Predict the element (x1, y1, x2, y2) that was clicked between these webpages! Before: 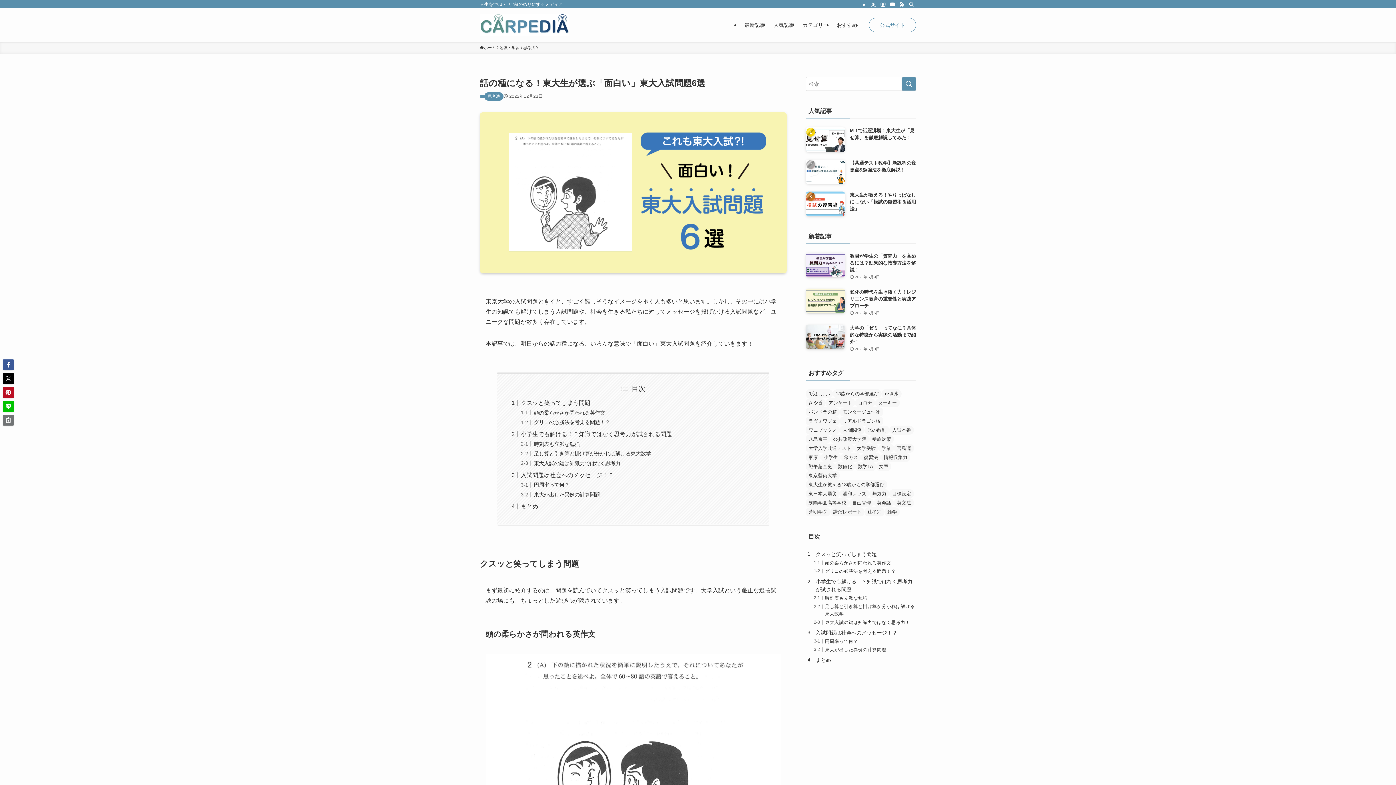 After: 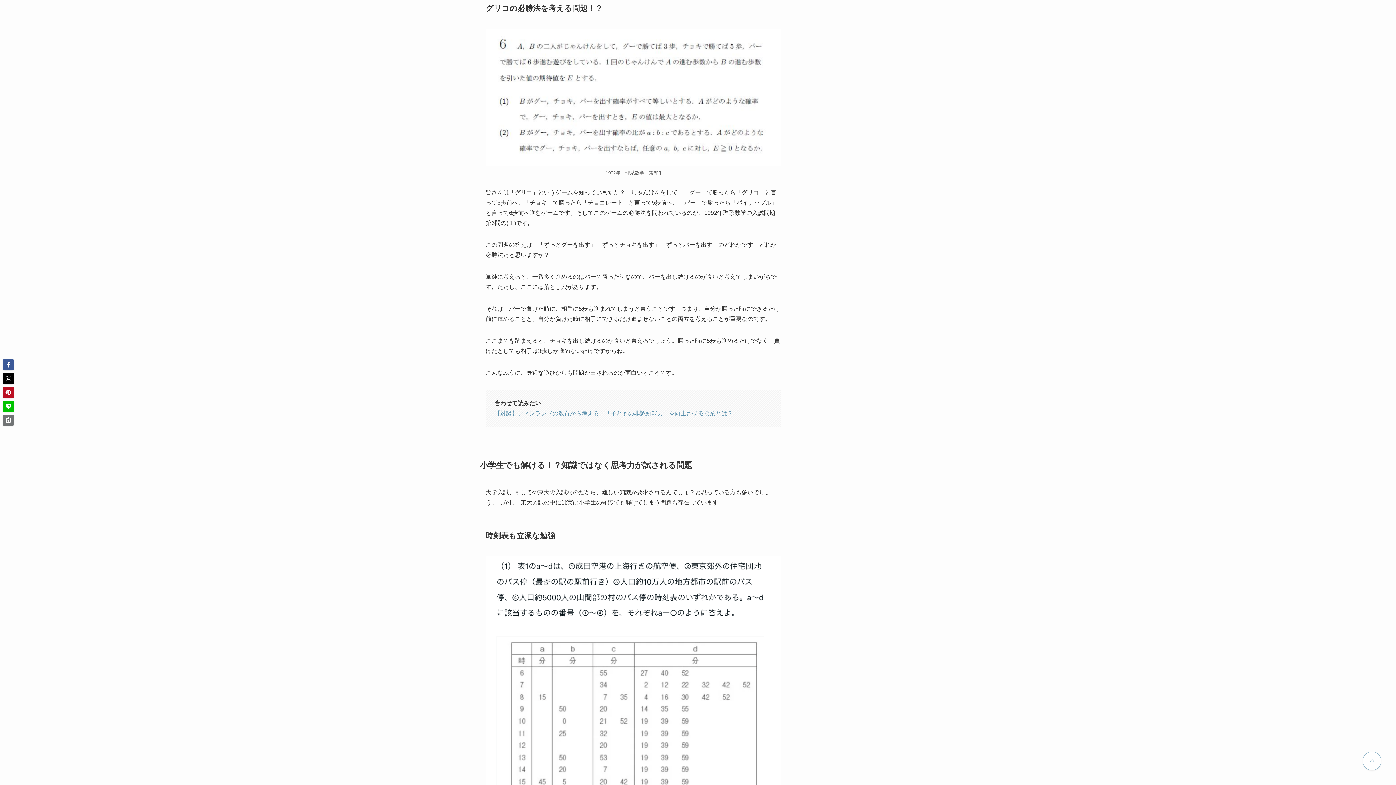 Action: bbox: (533, 419, 610, 425) label: グリコの必勝法を考える問題！？